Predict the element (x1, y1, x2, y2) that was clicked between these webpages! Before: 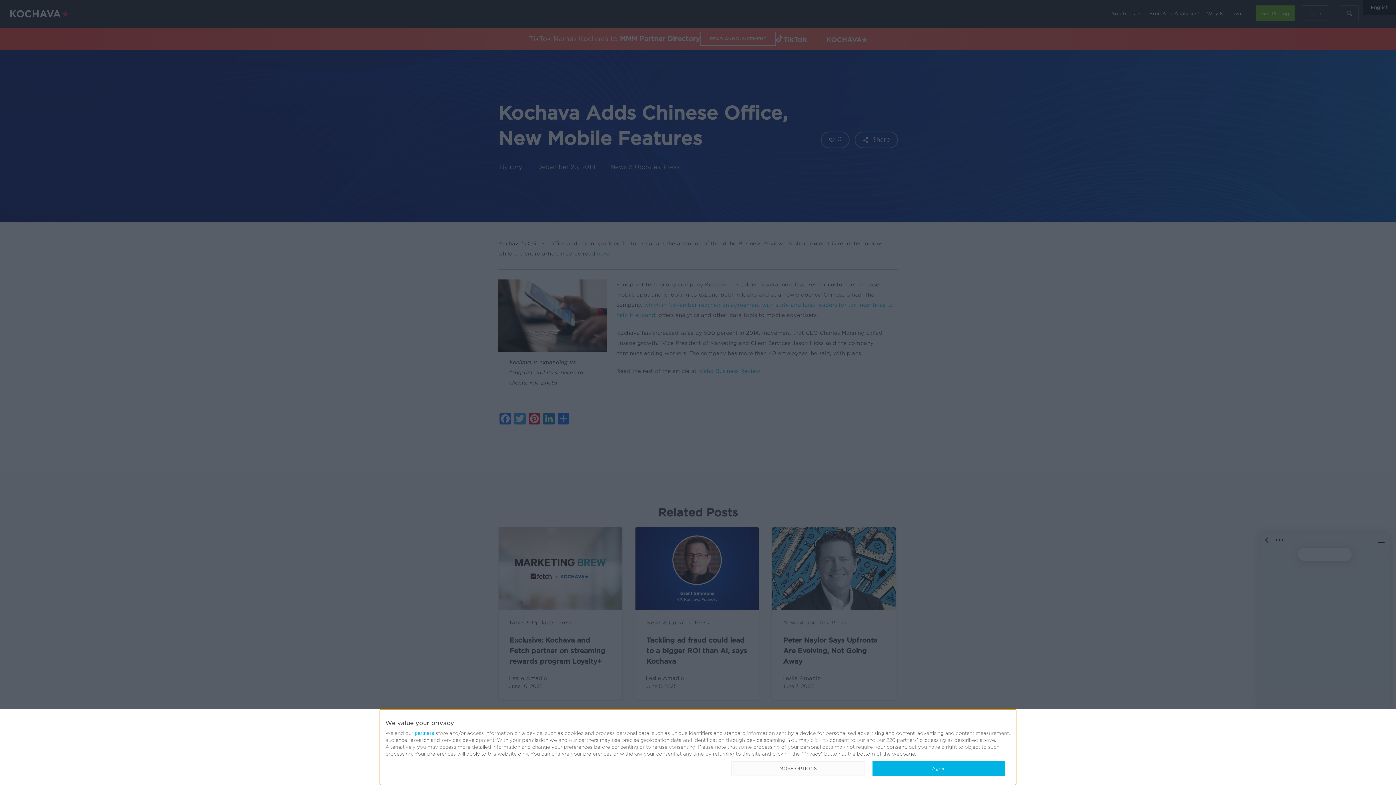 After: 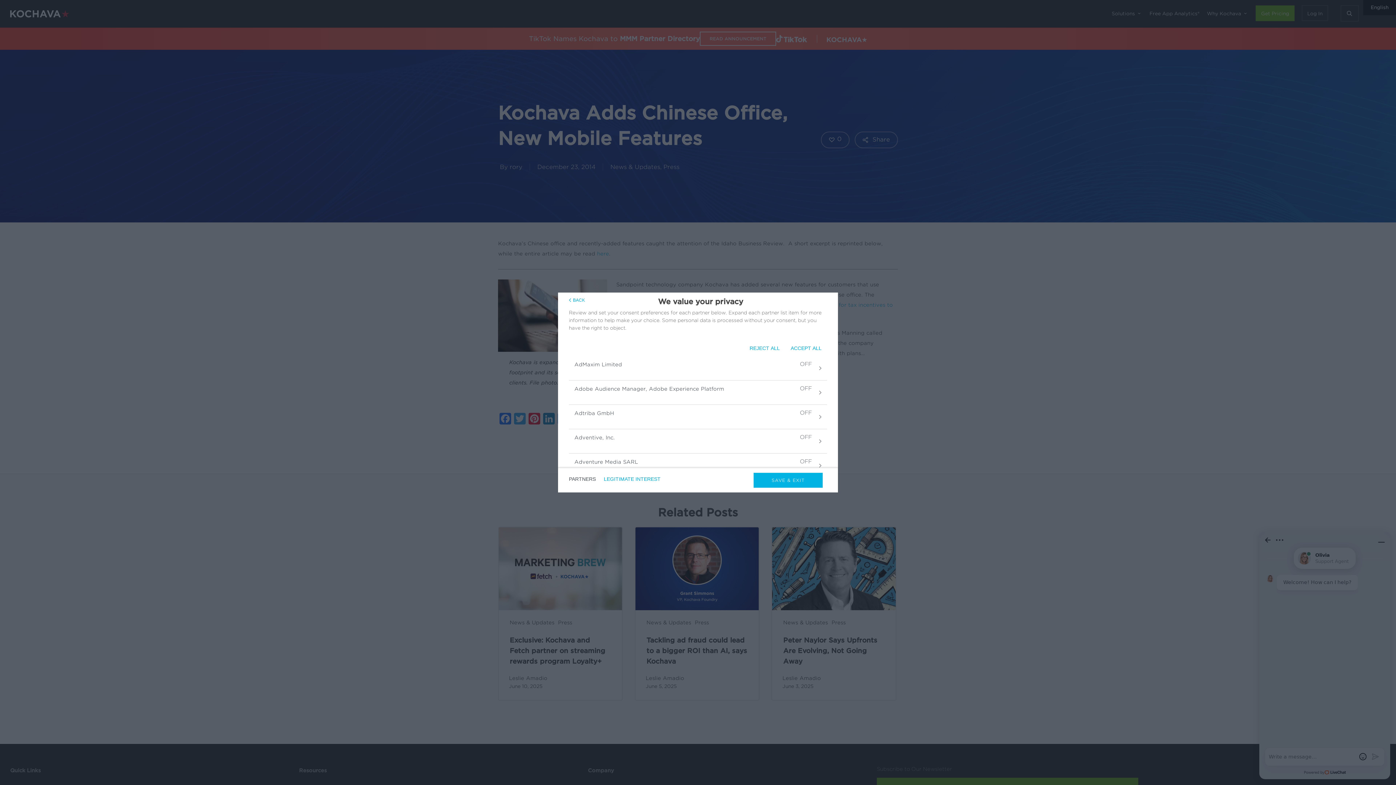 Action: bbox: (414, 730, 434, 736) label: partners